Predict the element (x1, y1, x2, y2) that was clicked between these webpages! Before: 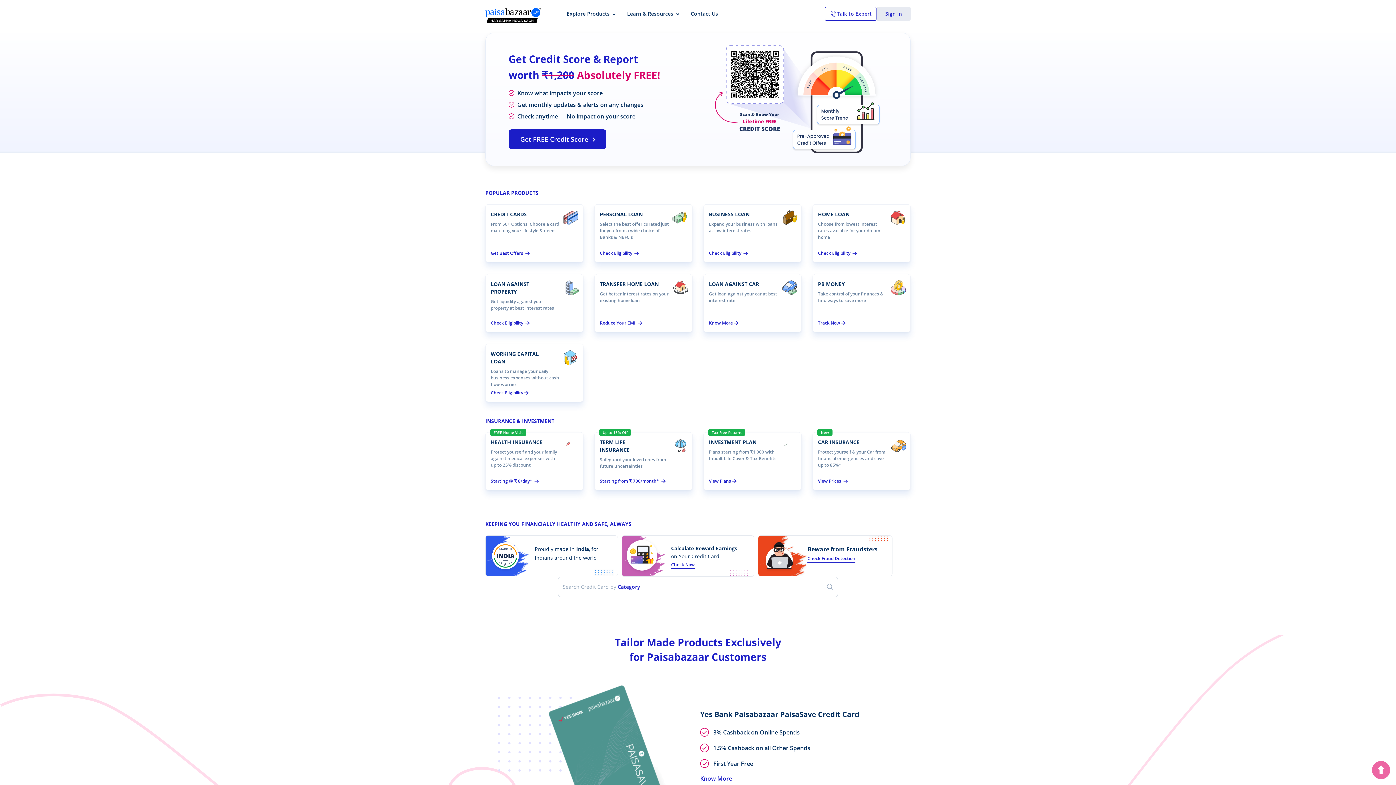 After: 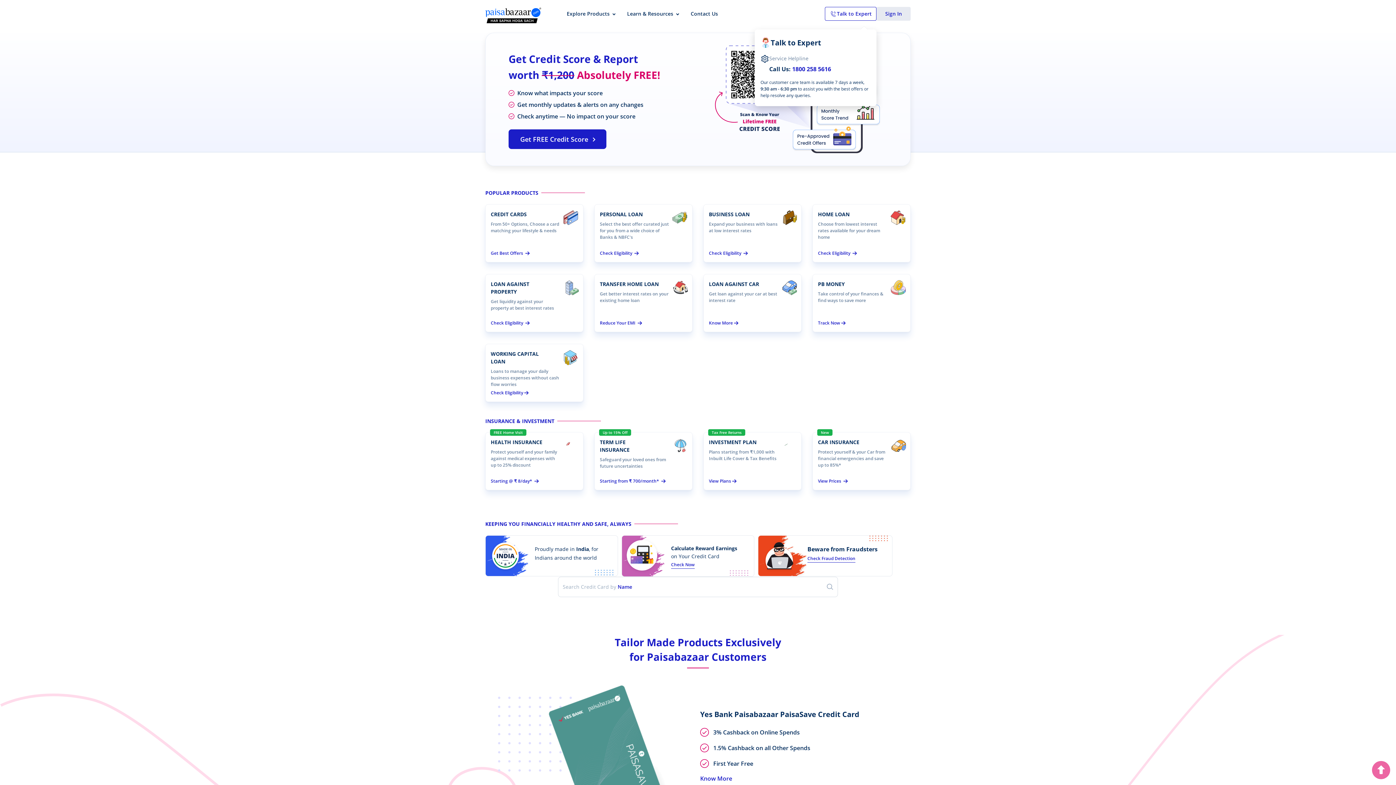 Action: bbox: (825, 6, 876, 20) label: Talk to Expert